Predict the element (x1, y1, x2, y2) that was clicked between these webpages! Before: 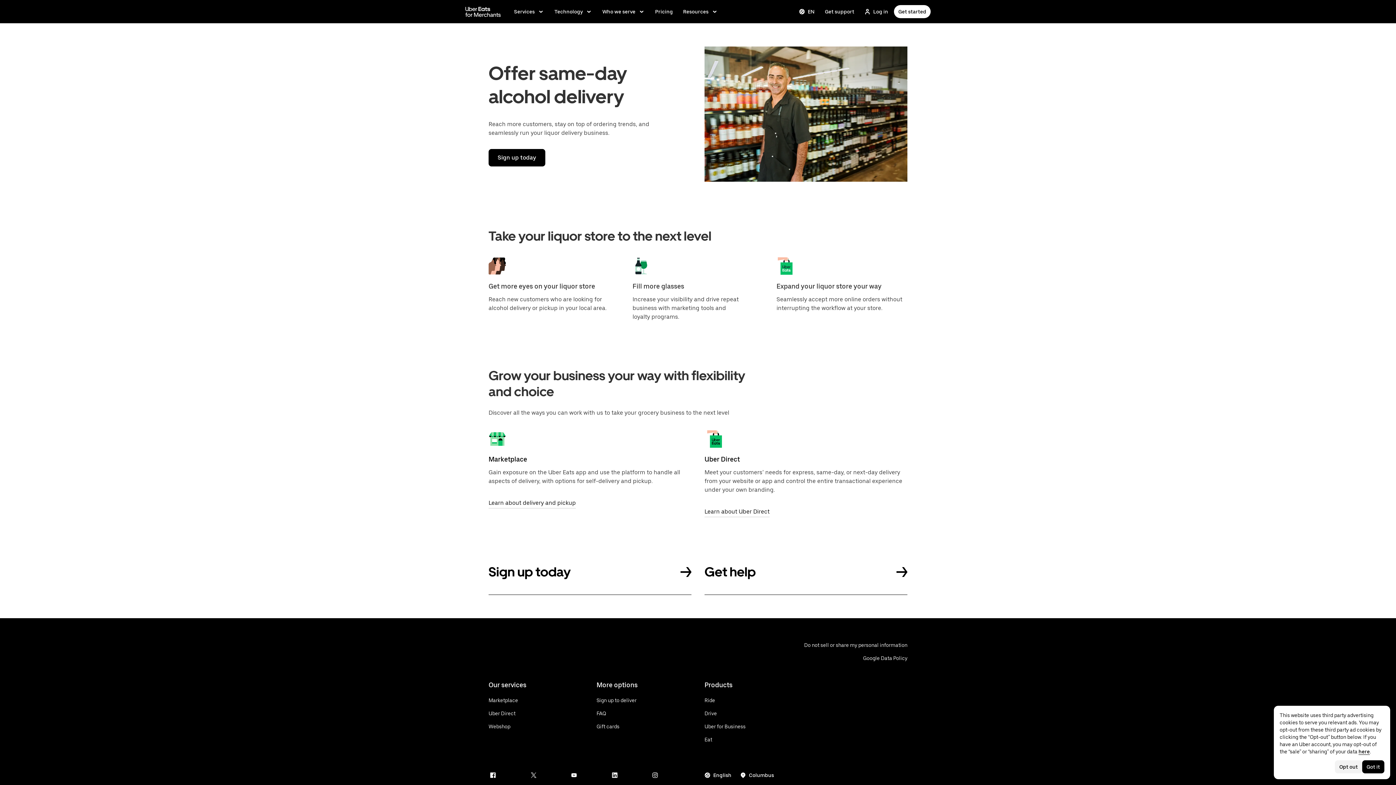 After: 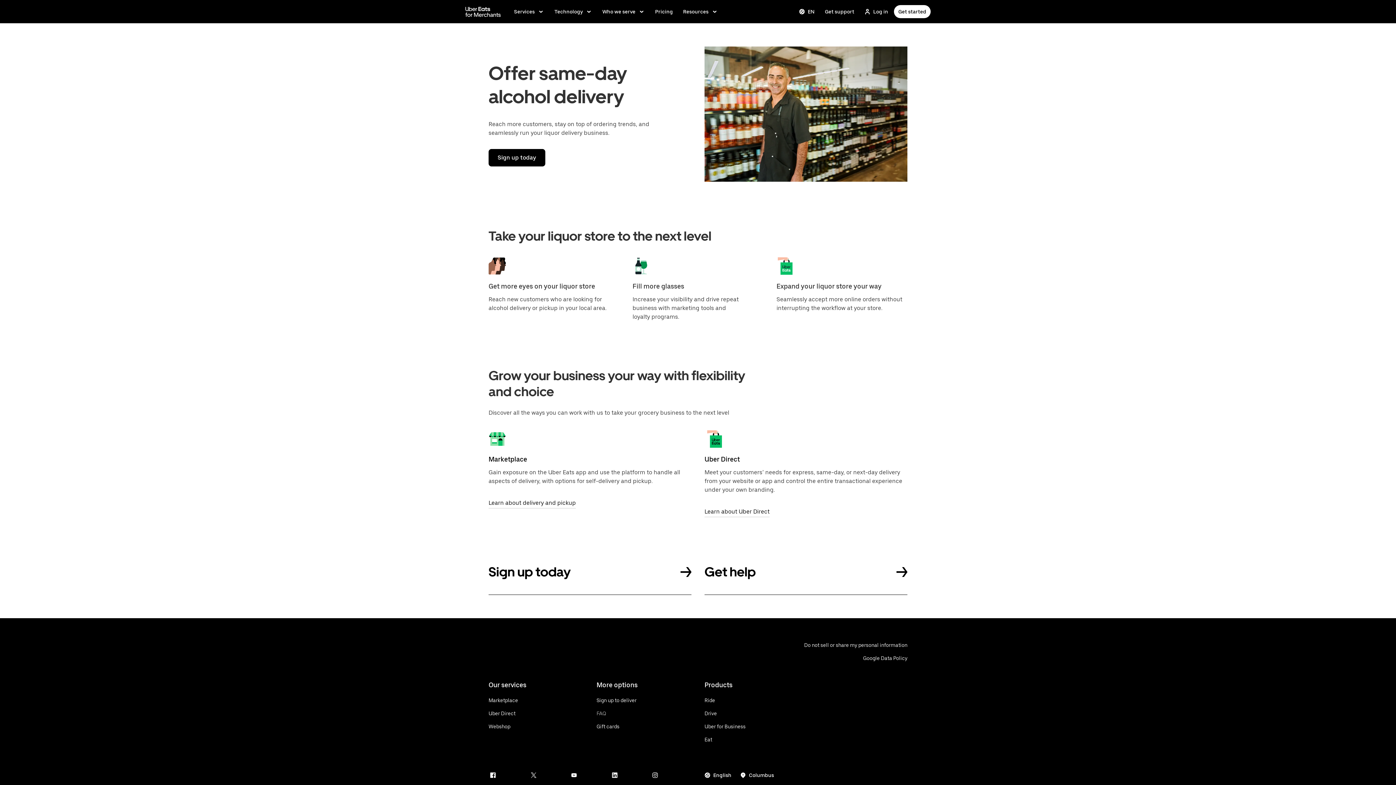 Action: bbox: (596, 710, 636, 717) label: FAQ